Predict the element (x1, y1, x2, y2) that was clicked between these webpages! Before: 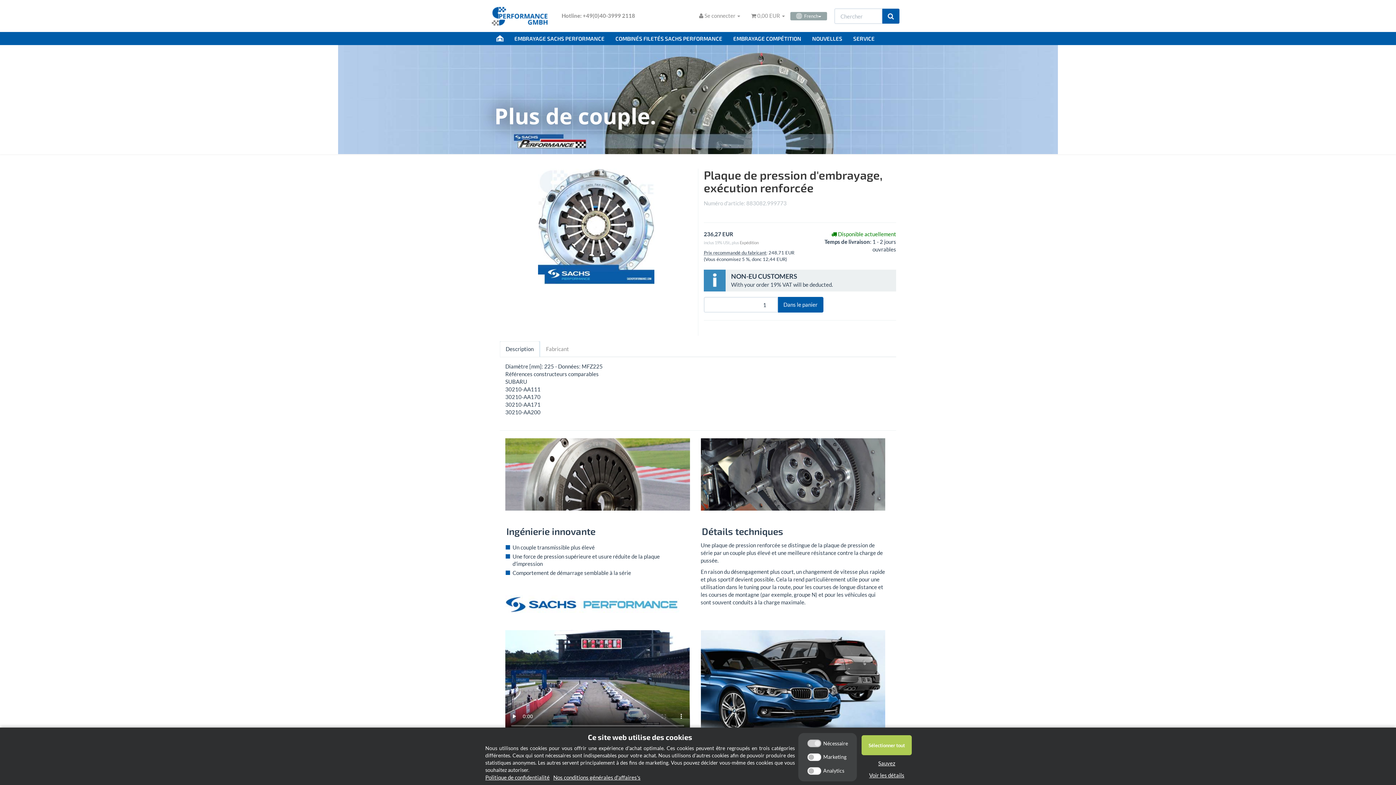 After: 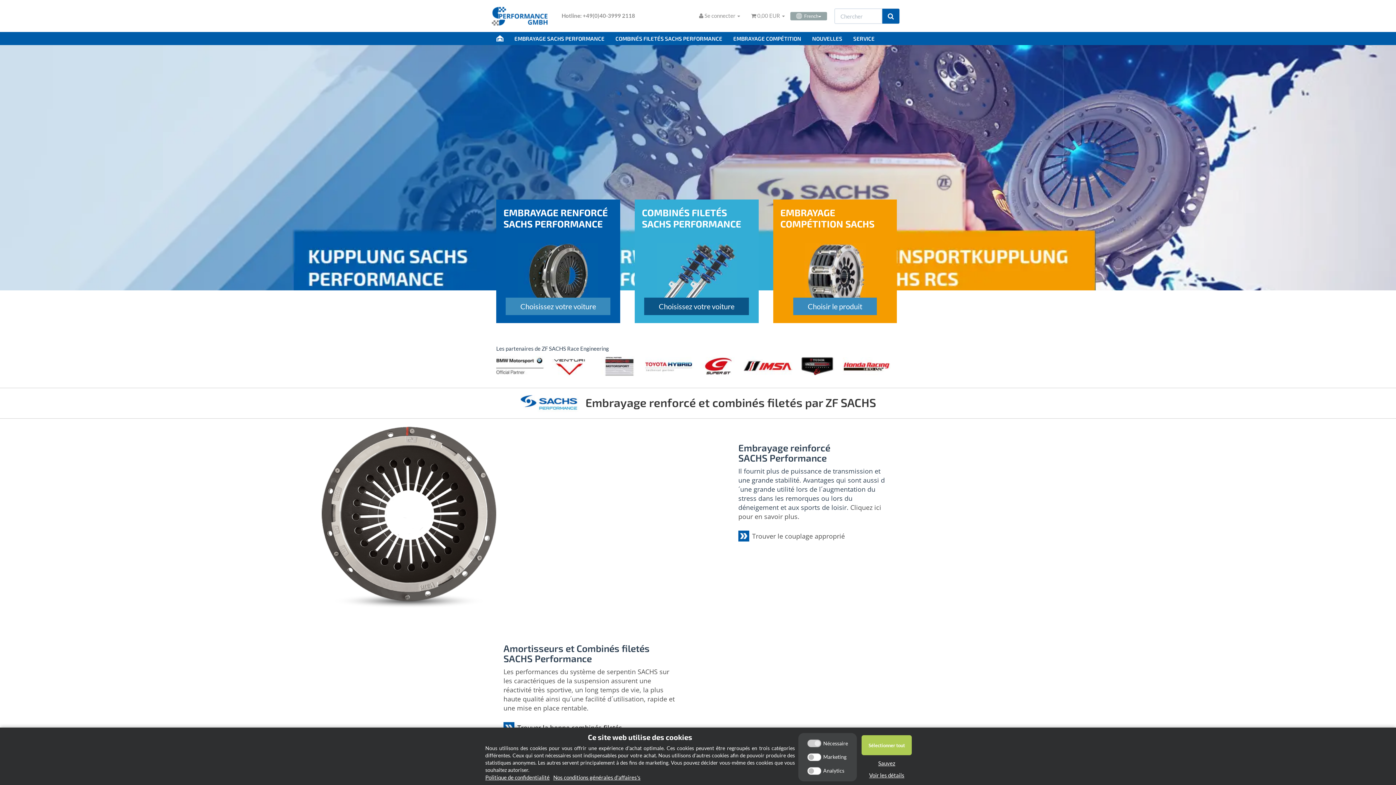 Action: bbox: (490, 5, 550, 26)